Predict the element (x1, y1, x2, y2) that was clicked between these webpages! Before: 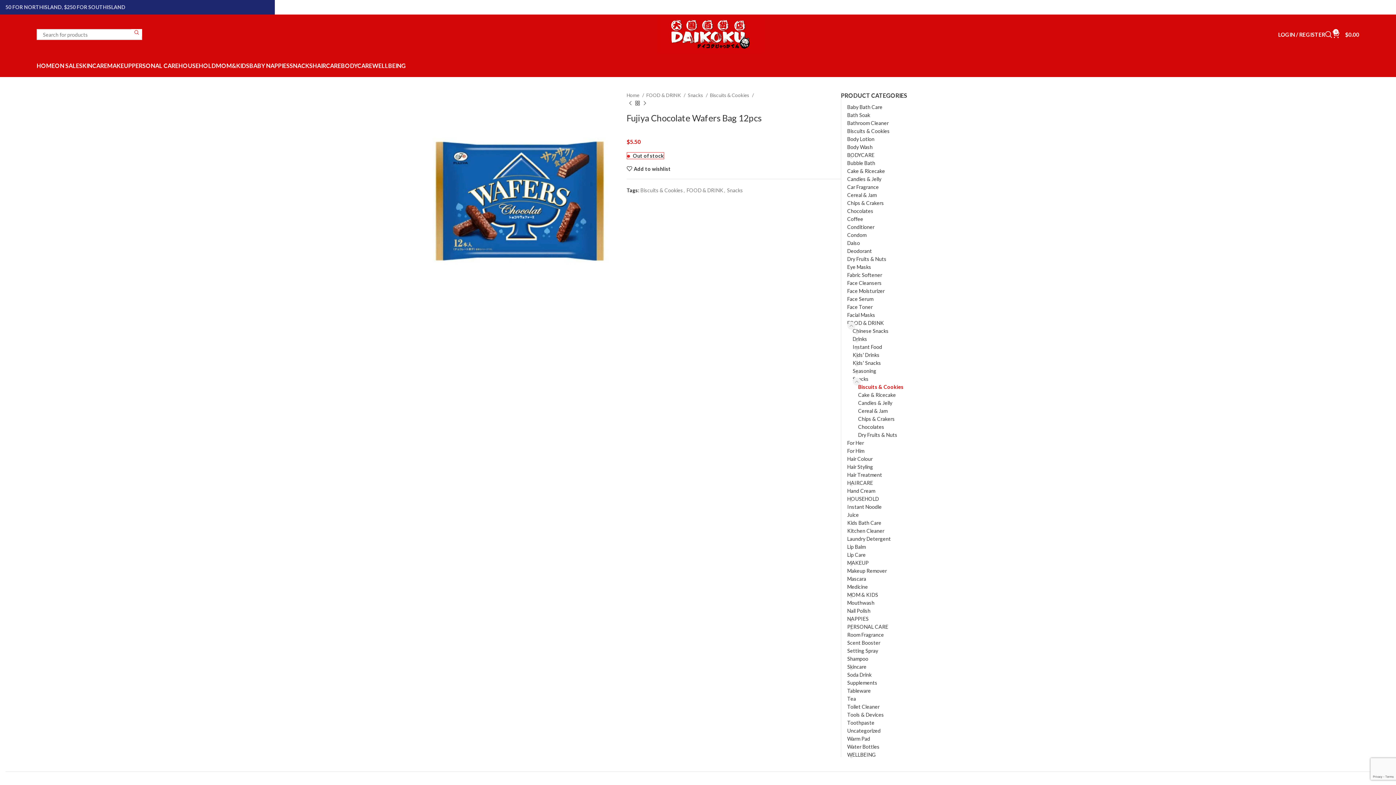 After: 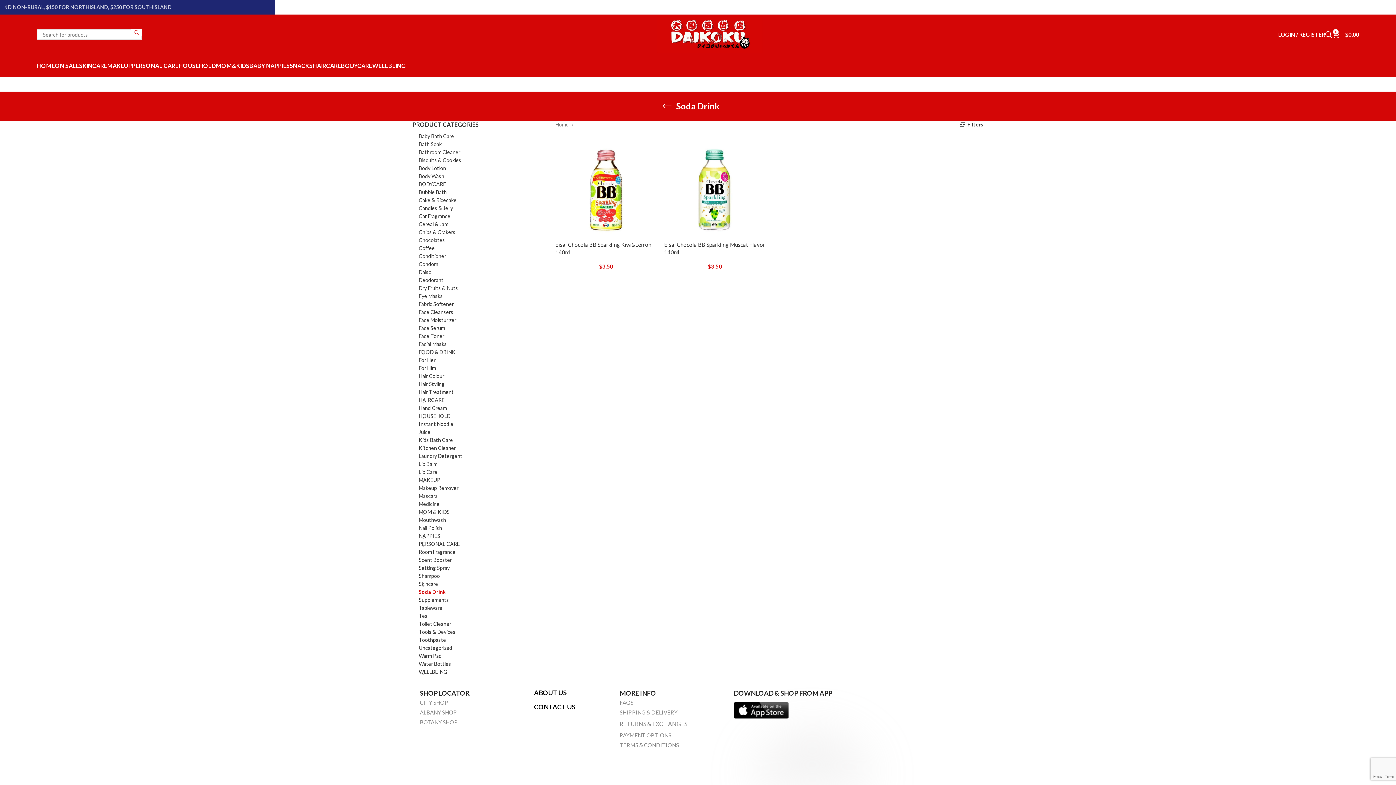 Action: bbox: (847, 671, 974, 679) label: Soda Drink